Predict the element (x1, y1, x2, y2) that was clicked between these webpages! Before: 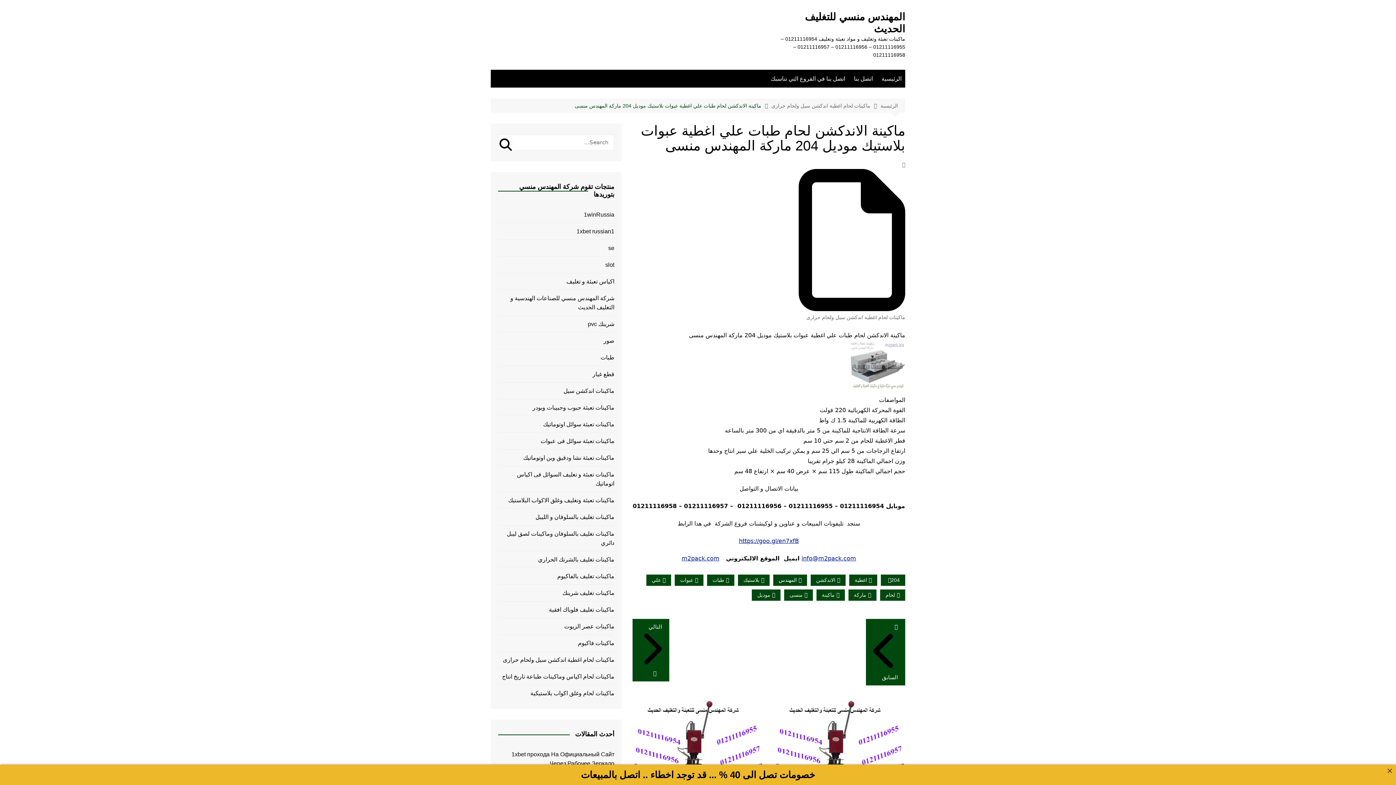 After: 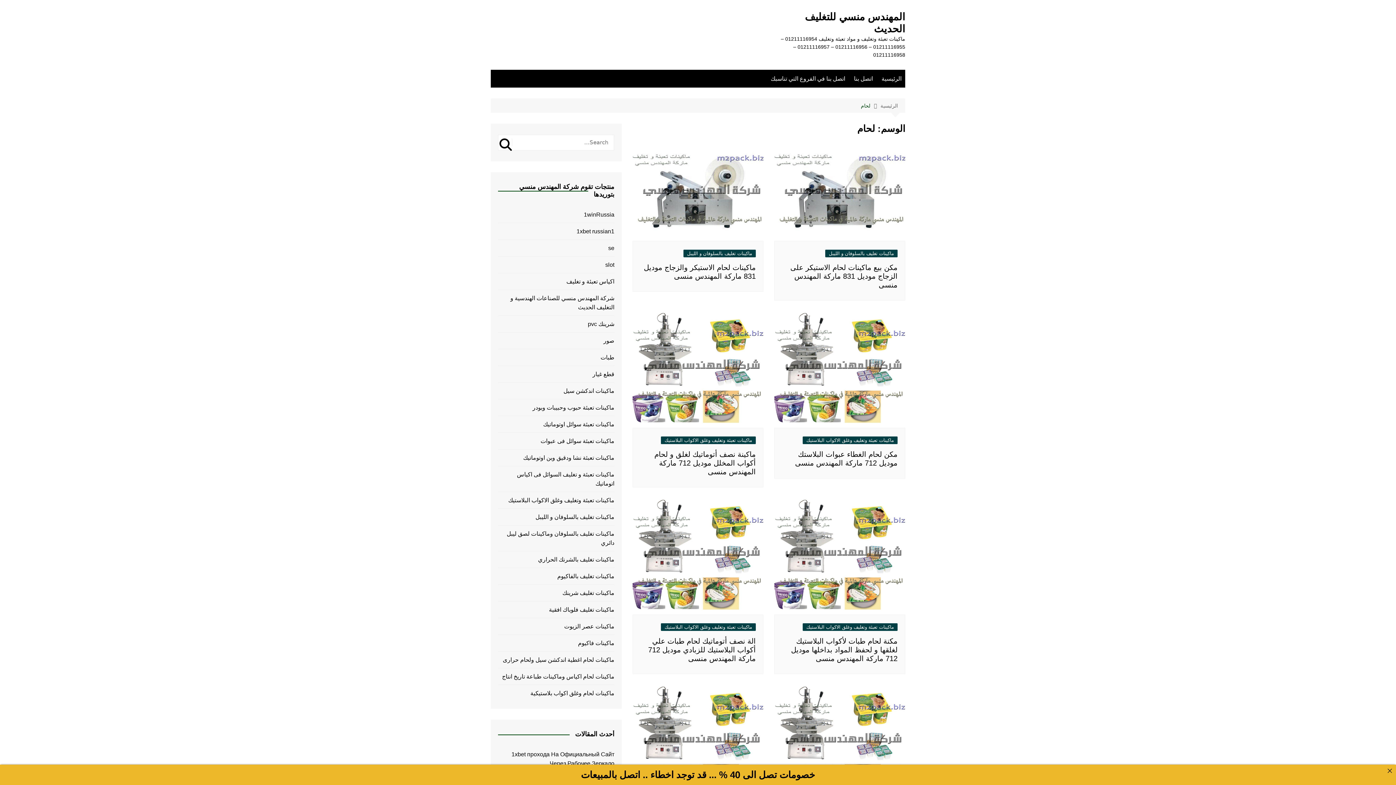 Action: label: لحام bbox: (880, 589, 905, 600)